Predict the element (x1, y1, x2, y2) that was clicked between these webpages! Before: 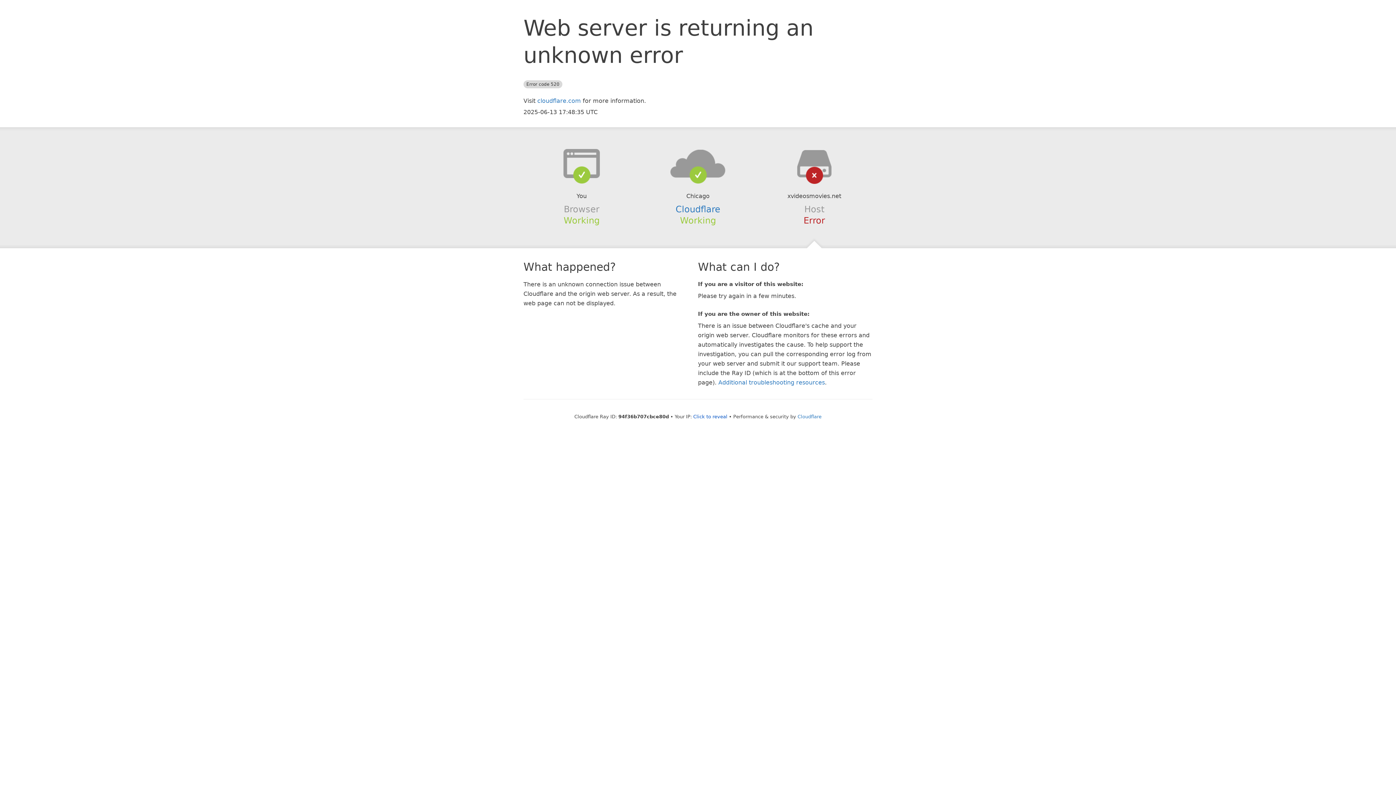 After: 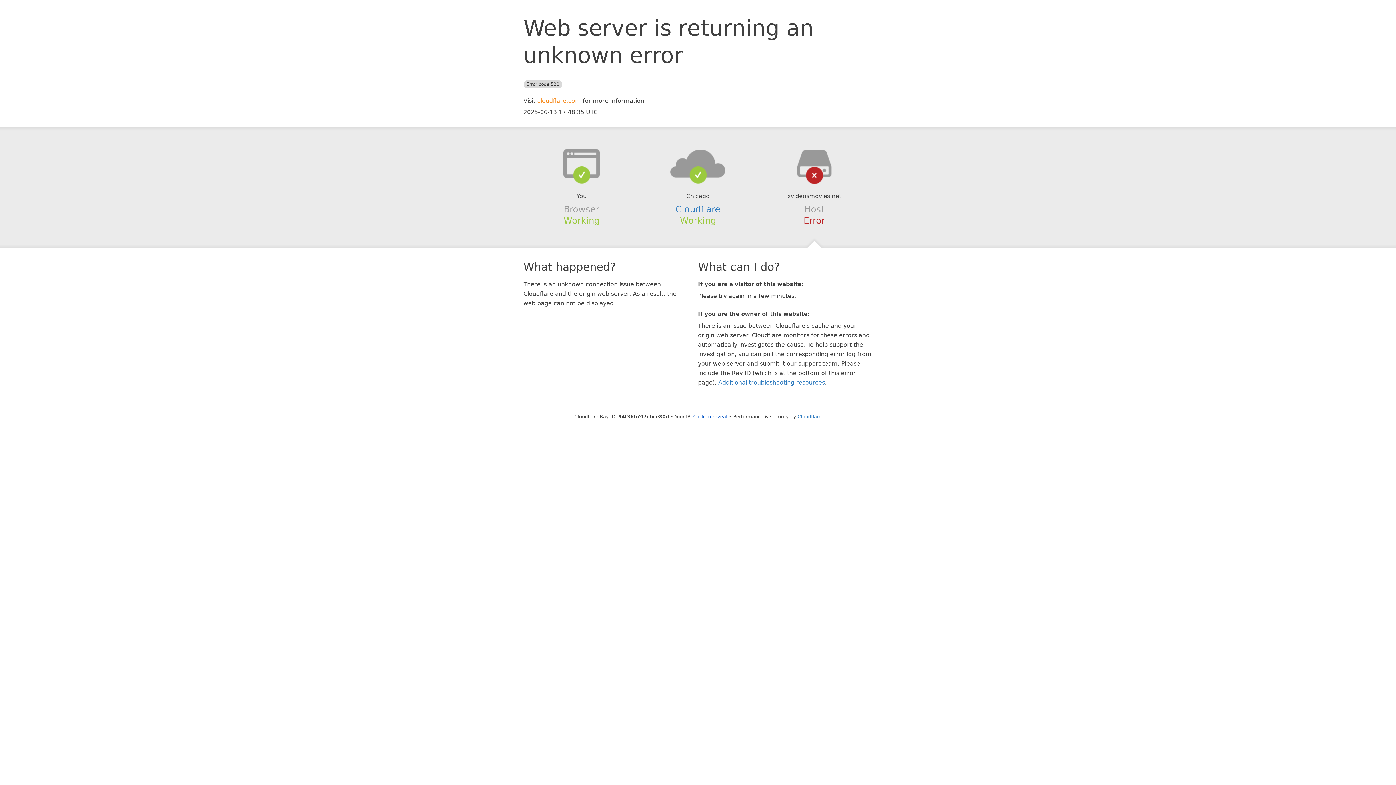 Action: label: cloudflare.com bbox: (537, 97, 581, 104)